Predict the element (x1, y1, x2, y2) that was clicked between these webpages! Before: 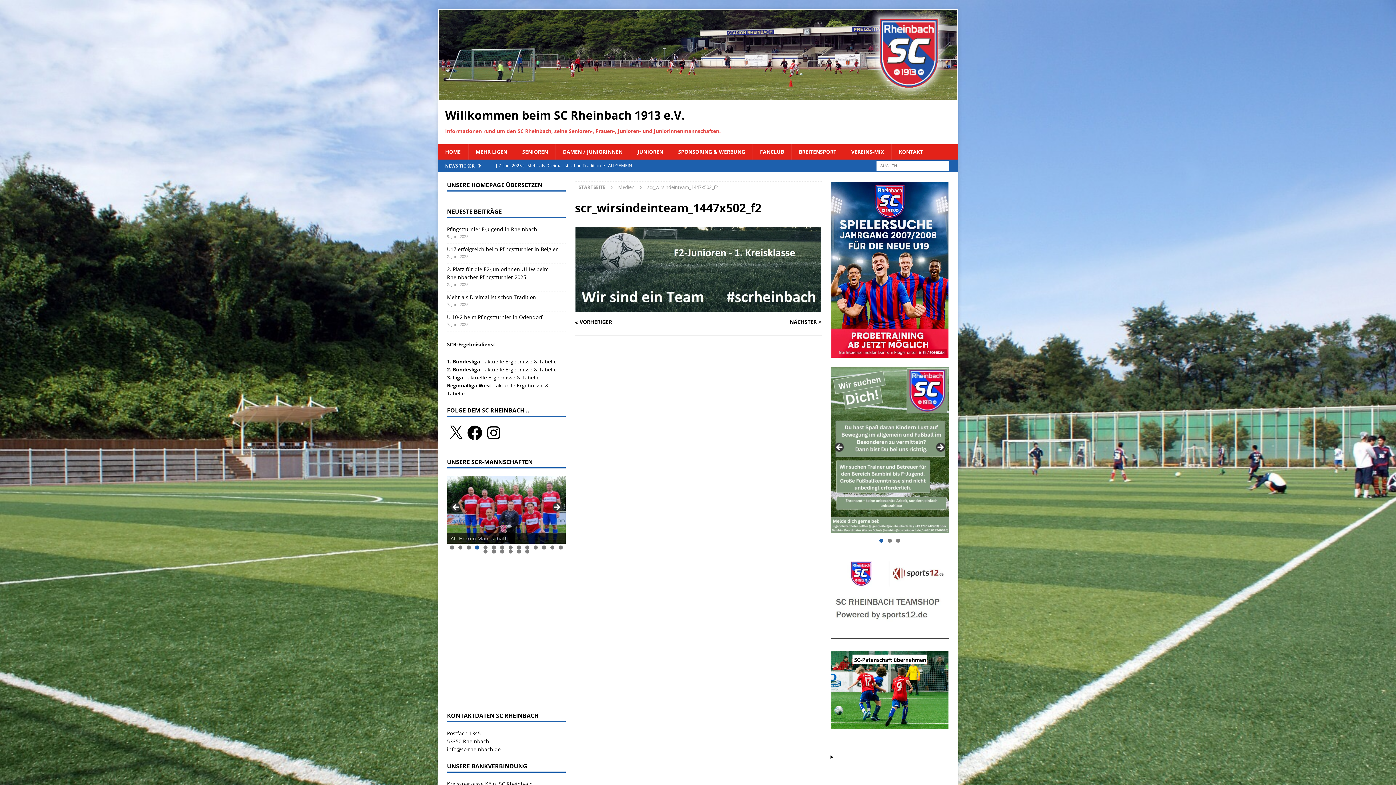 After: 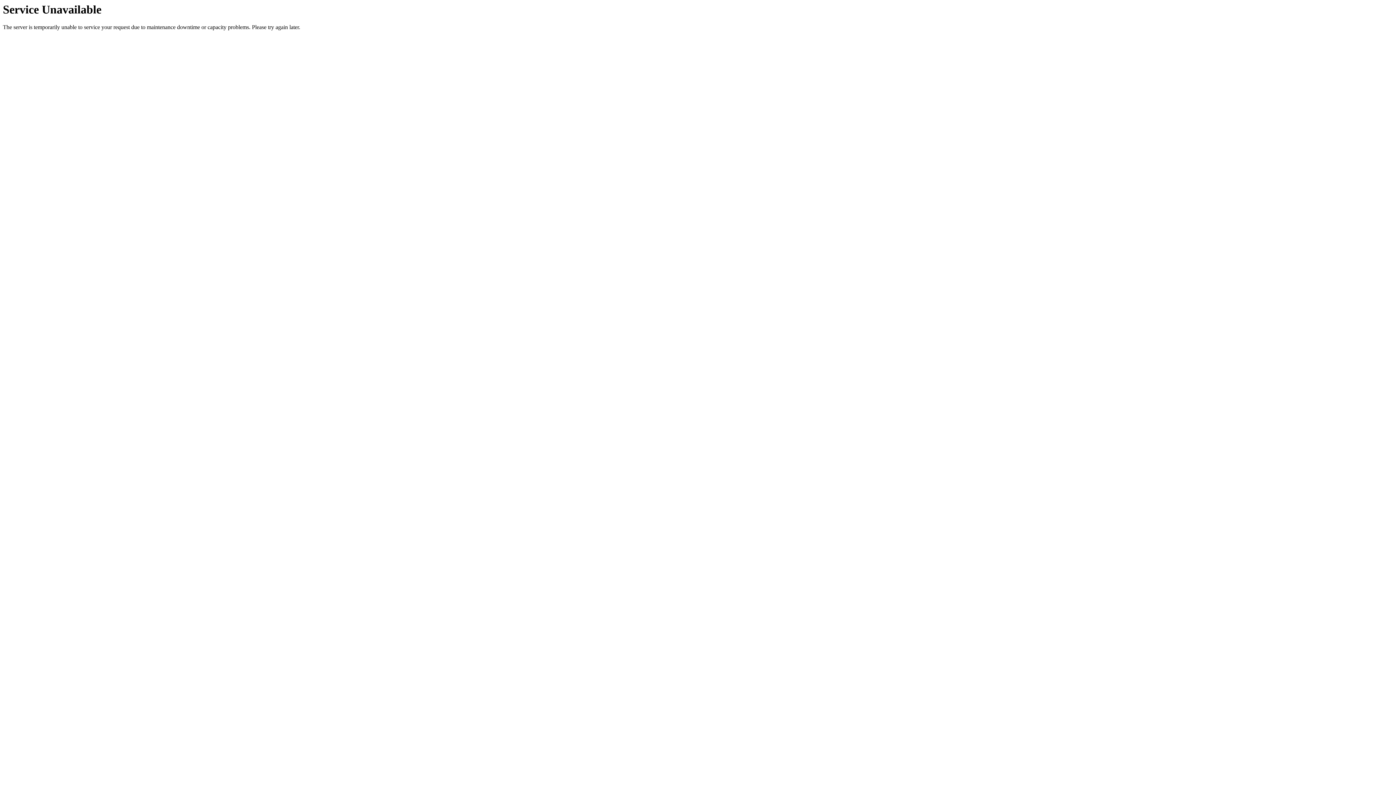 Action: label: VORHERIGER bbox: (575, 319, 695, 324)